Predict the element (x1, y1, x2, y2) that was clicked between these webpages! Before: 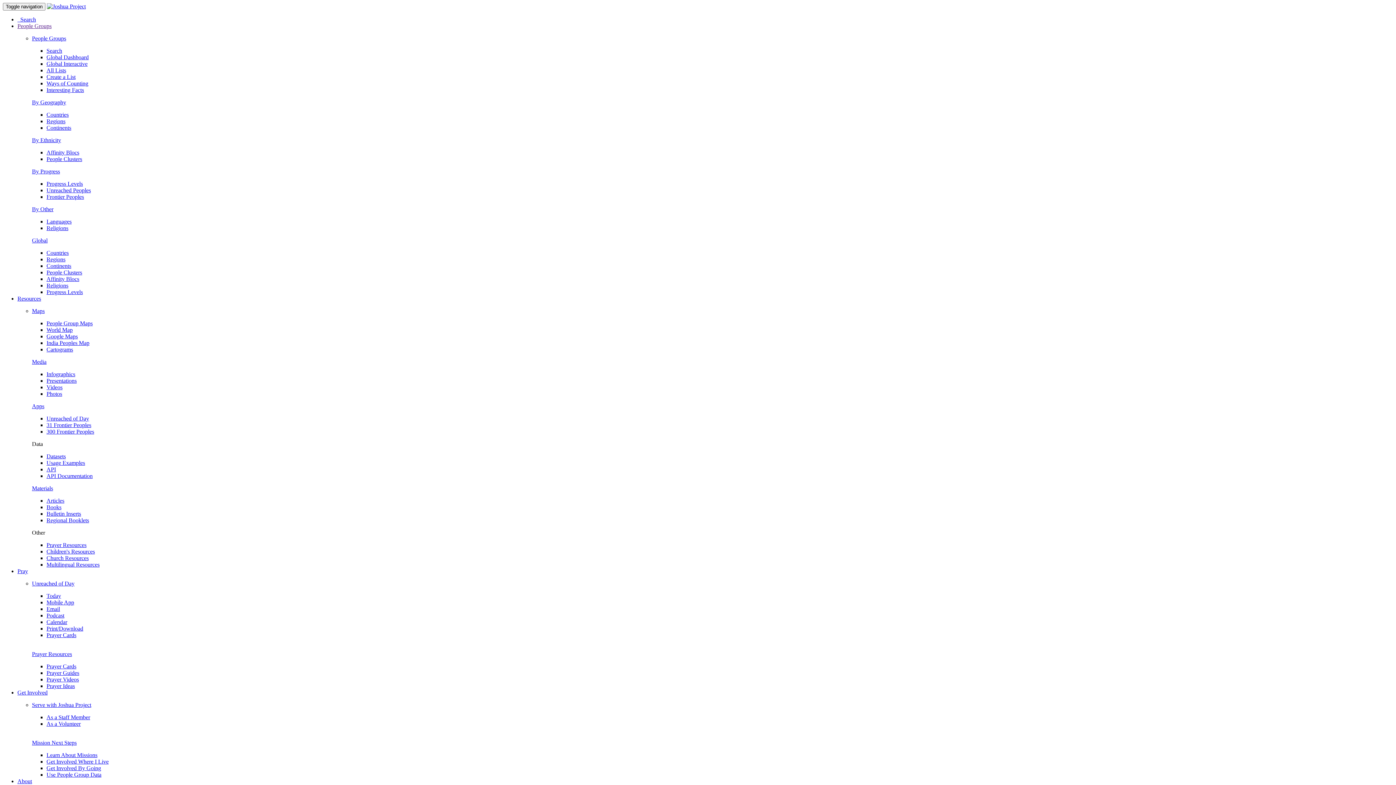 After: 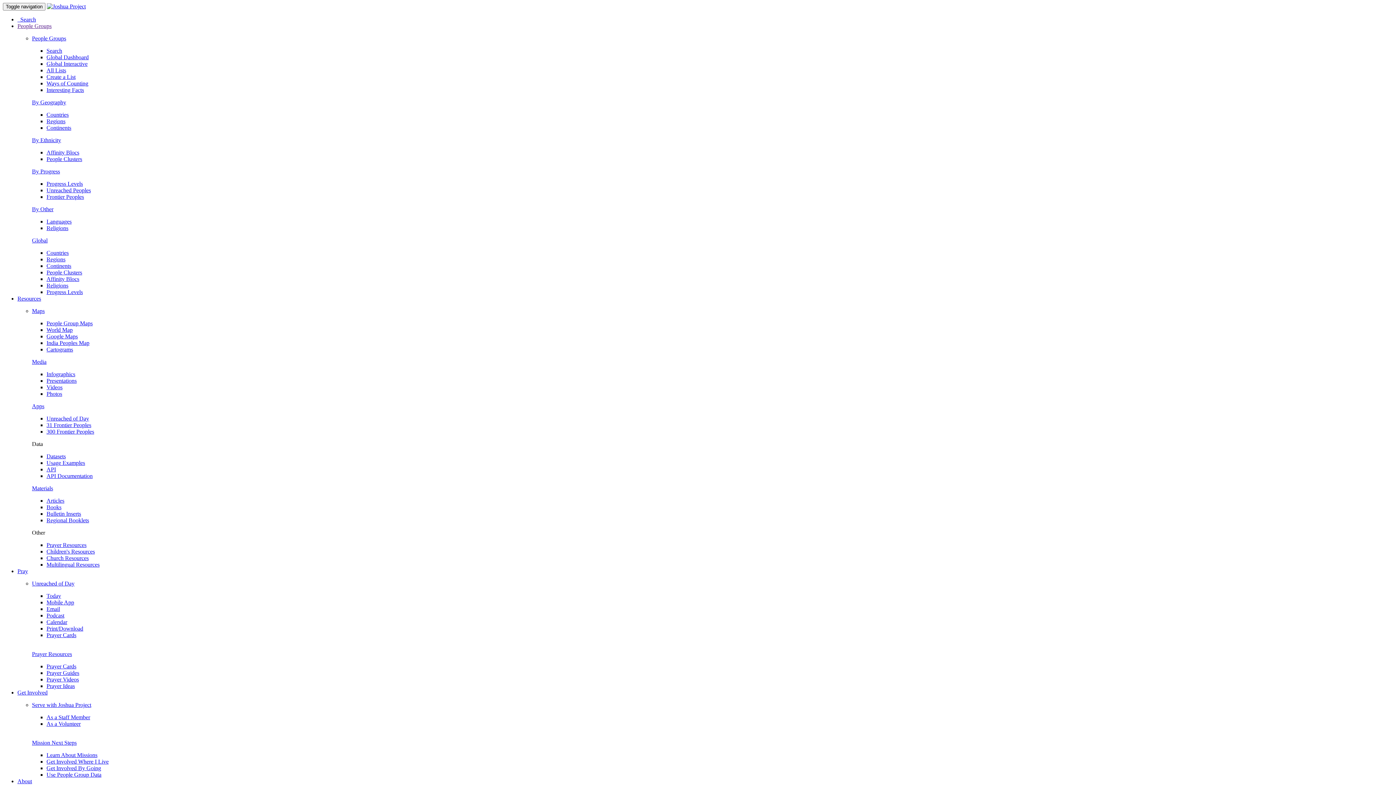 Action: label: Print/Download bbox: (46, 625, 83, 632)